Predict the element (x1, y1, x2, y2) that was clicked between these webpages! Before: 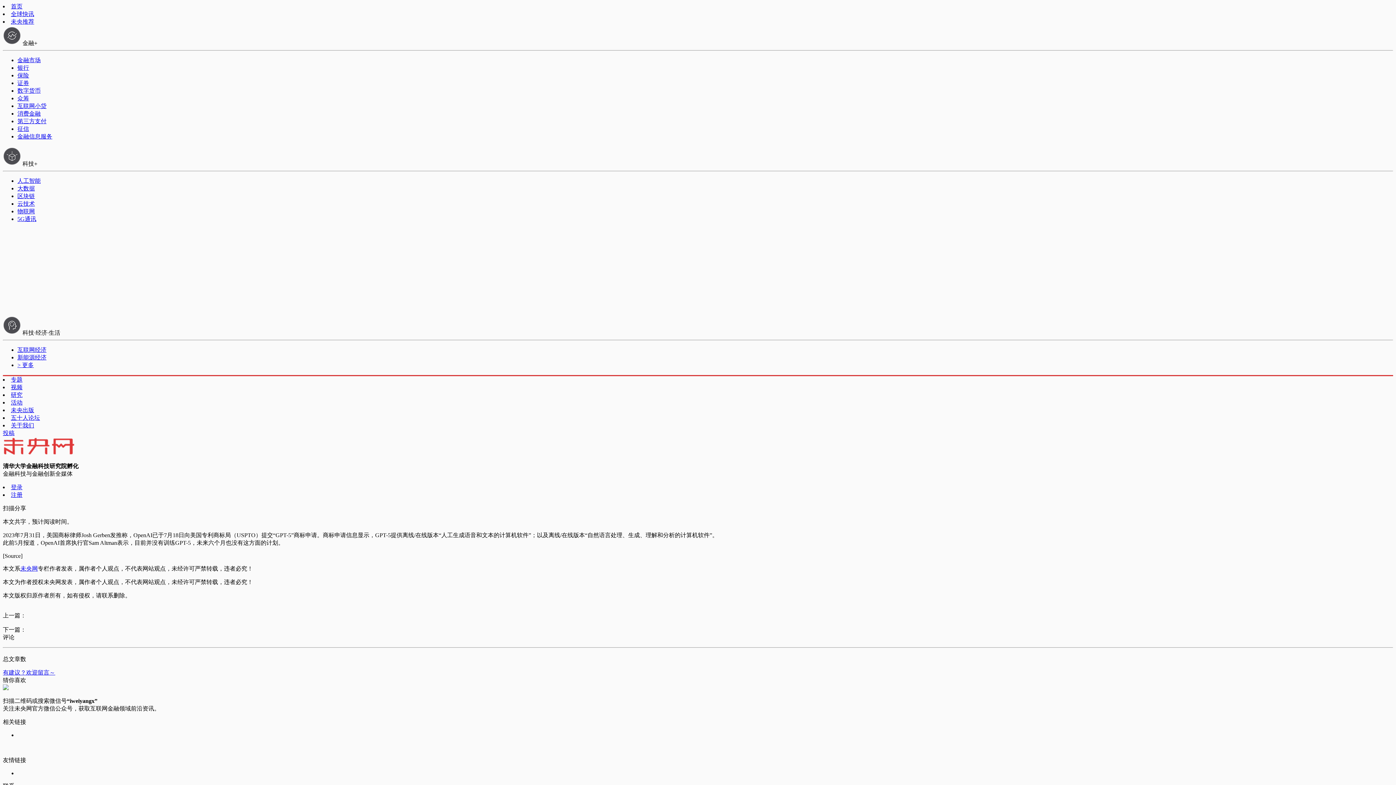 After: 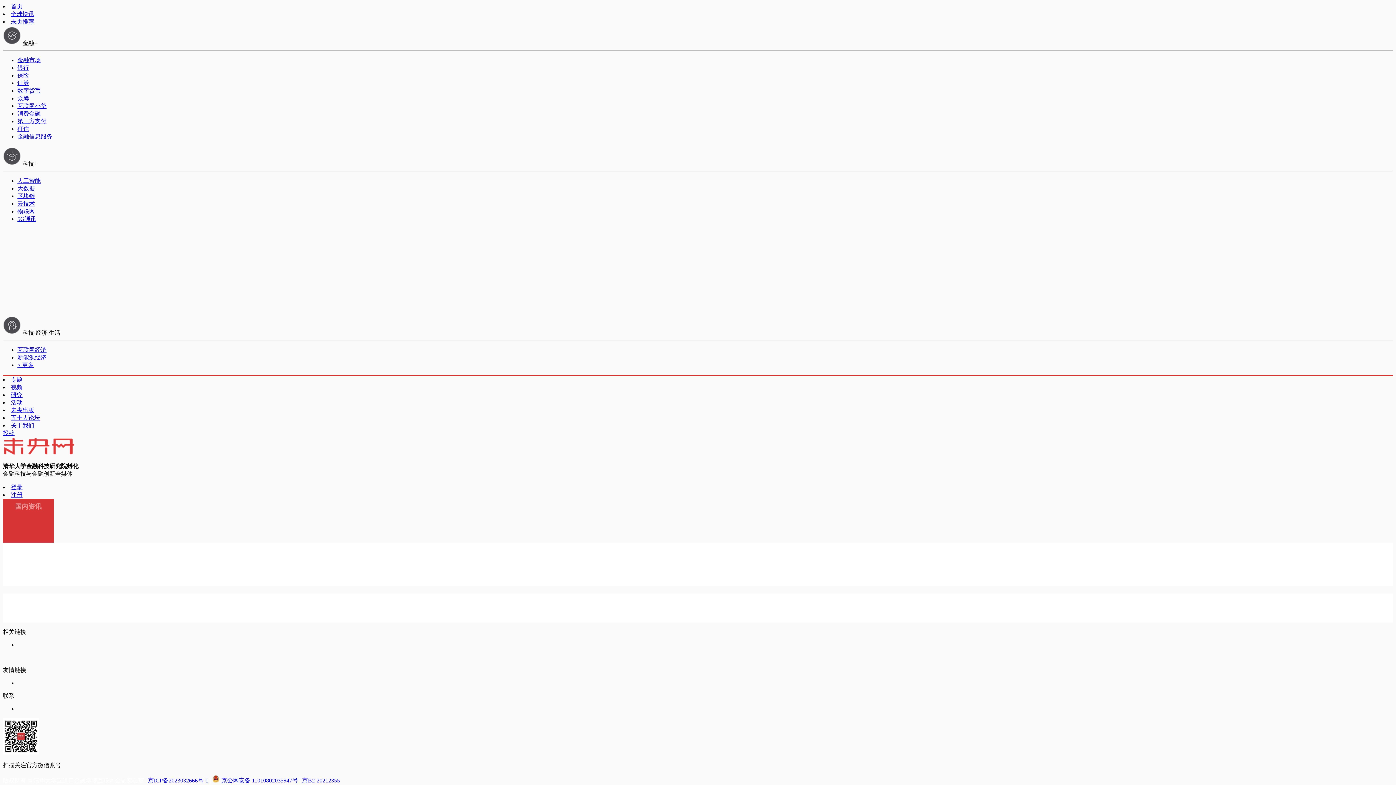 Action: label: > 更多 bbox: (17, 362, 33, 368)